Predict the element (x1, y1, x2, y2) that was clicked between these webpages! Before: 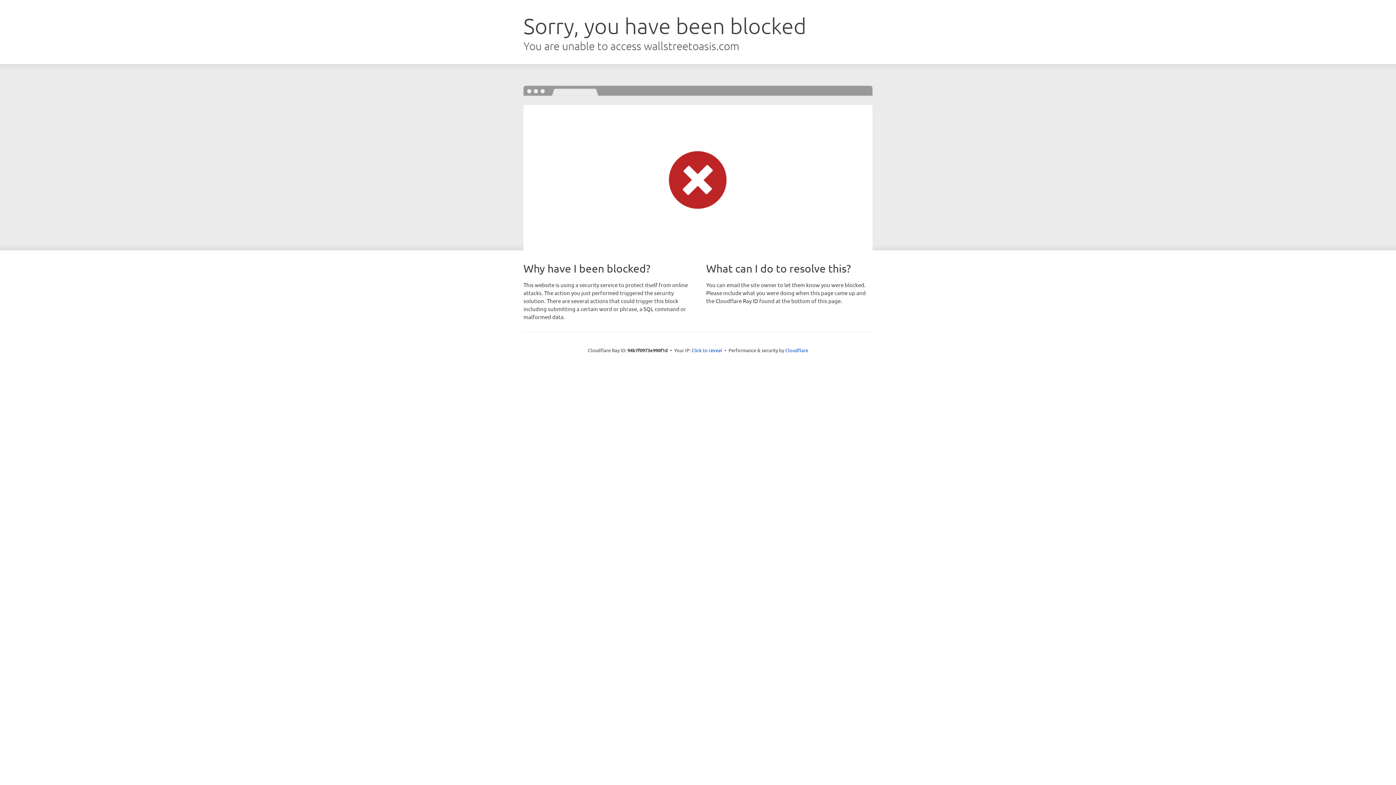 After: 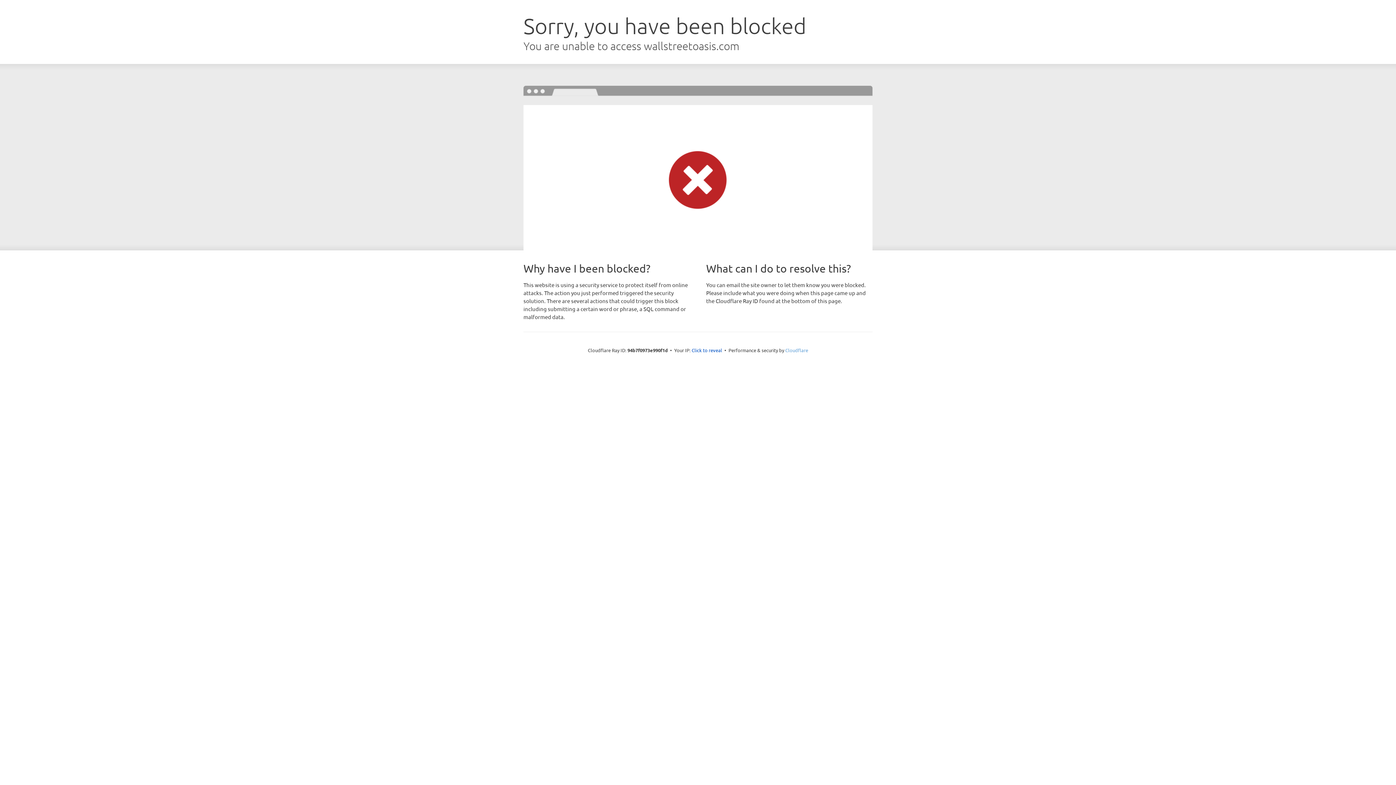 Action: bbox: (785, 347, 808, 353) label: Cloudflare